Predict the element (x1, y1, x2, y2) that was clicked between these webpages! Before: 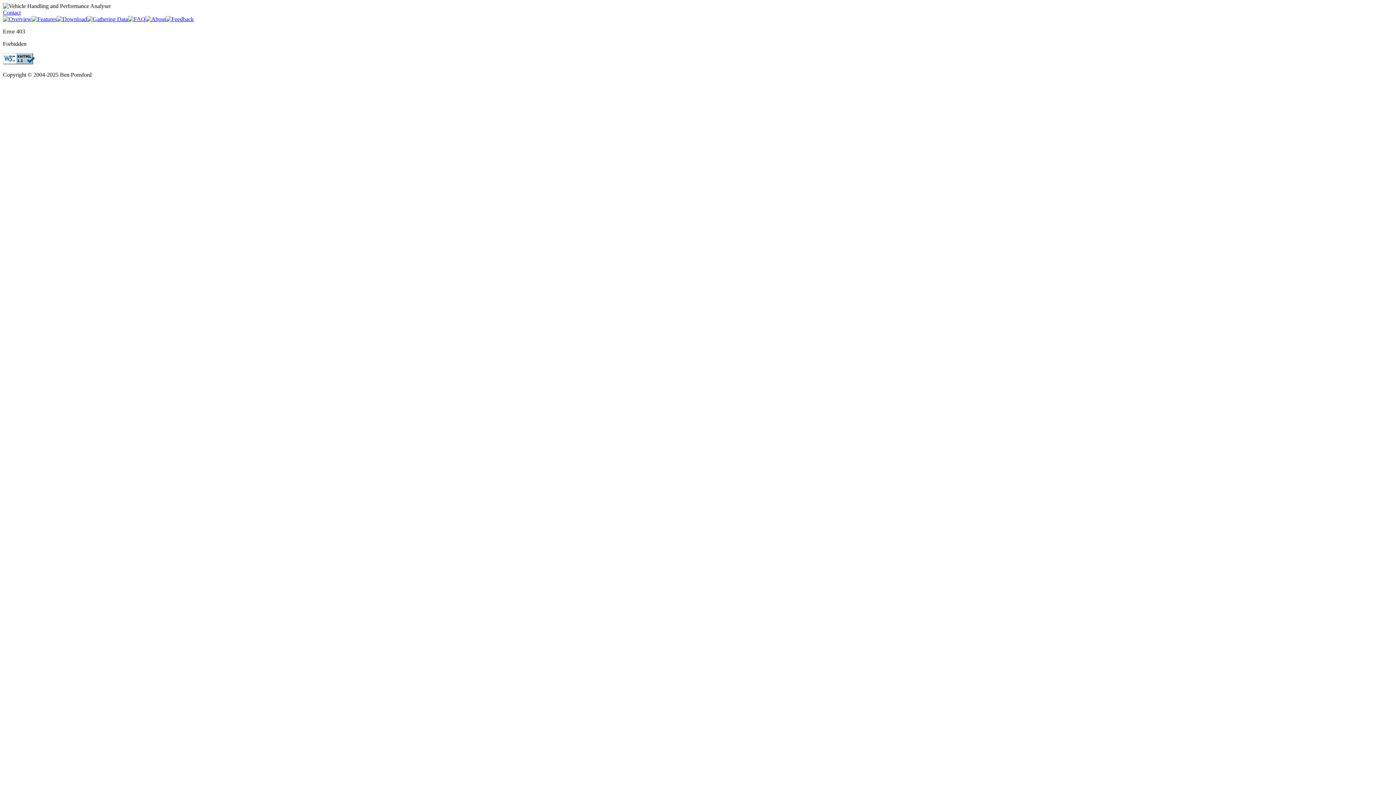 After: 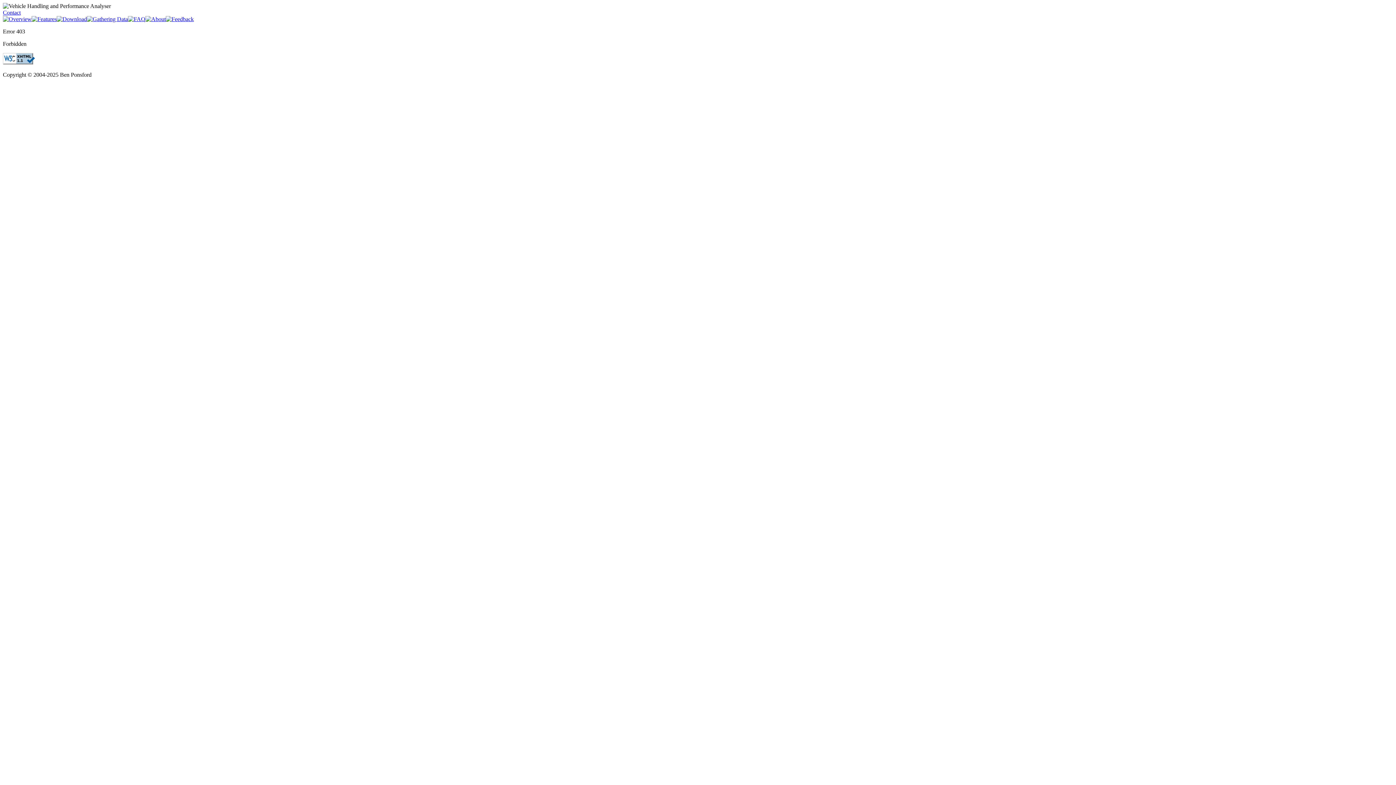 Action: bbox: (2, 9, 20, 15) label: Contact